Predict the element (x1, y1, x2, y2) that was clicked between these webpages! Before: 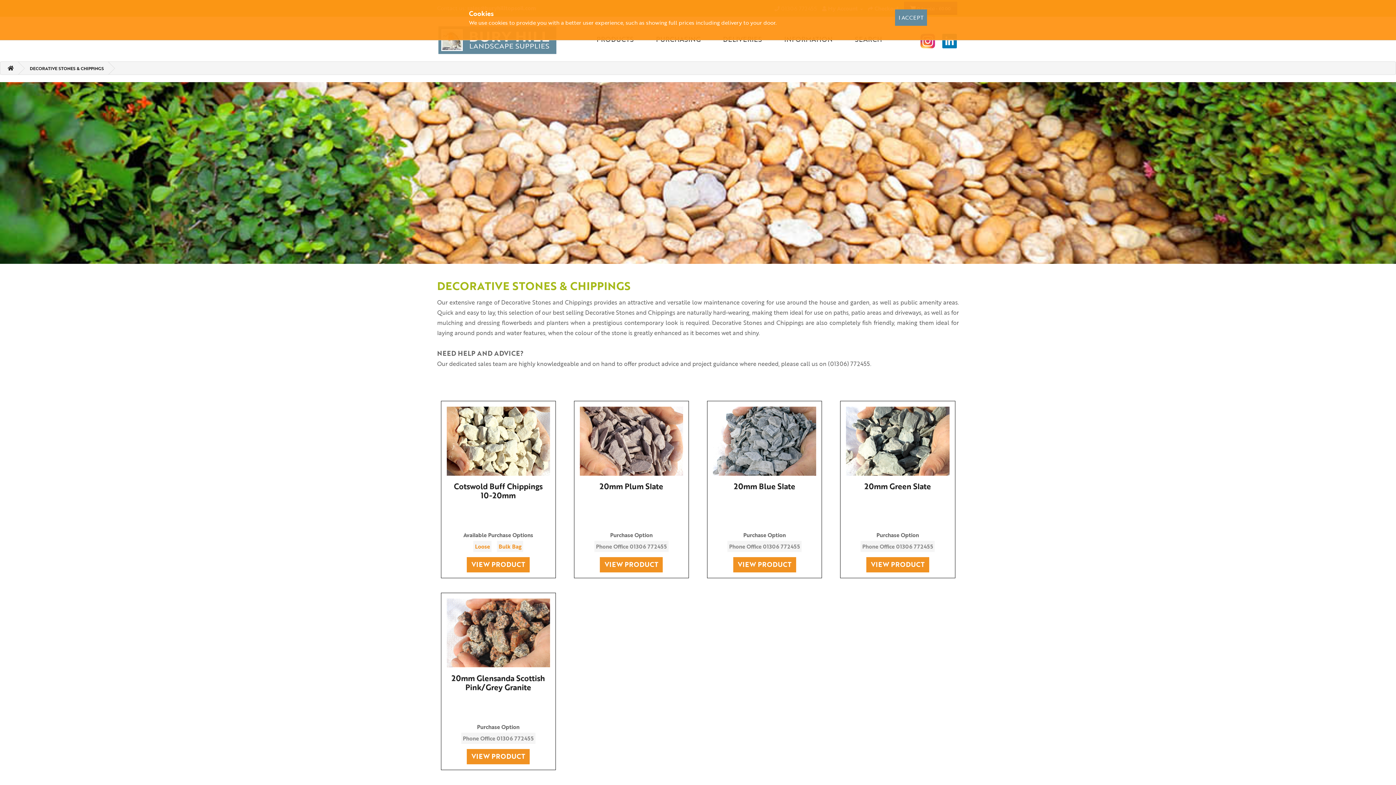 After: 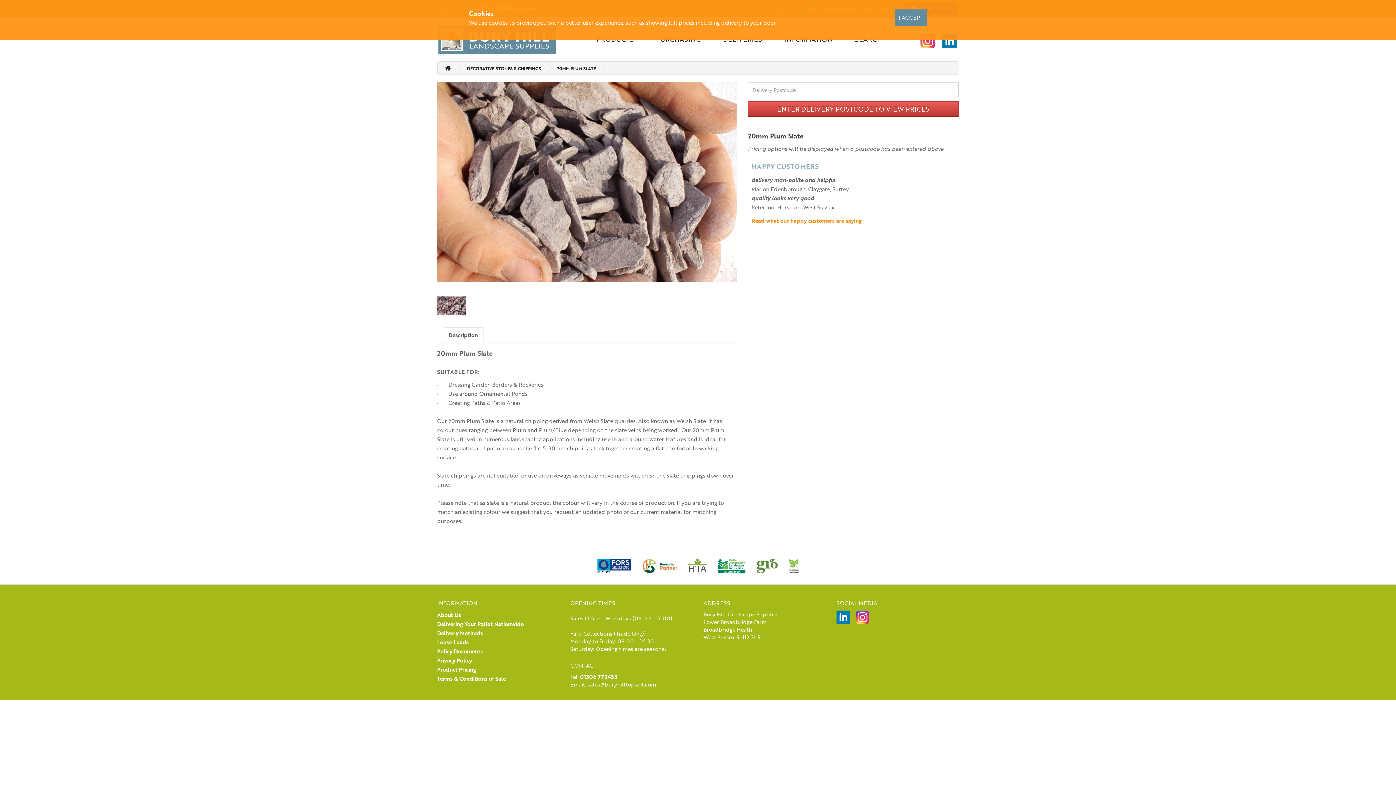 Action: bbox: (579, 406, 683, 475)